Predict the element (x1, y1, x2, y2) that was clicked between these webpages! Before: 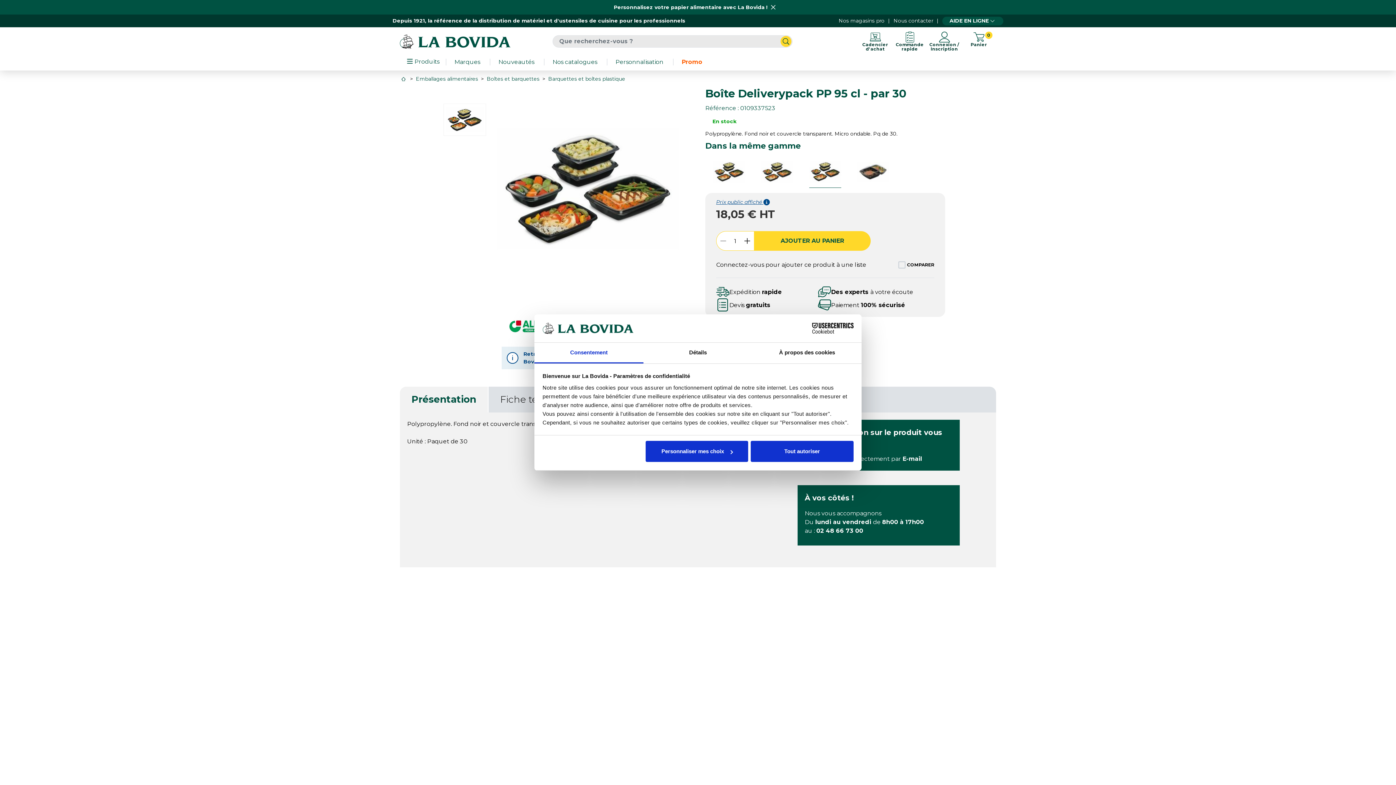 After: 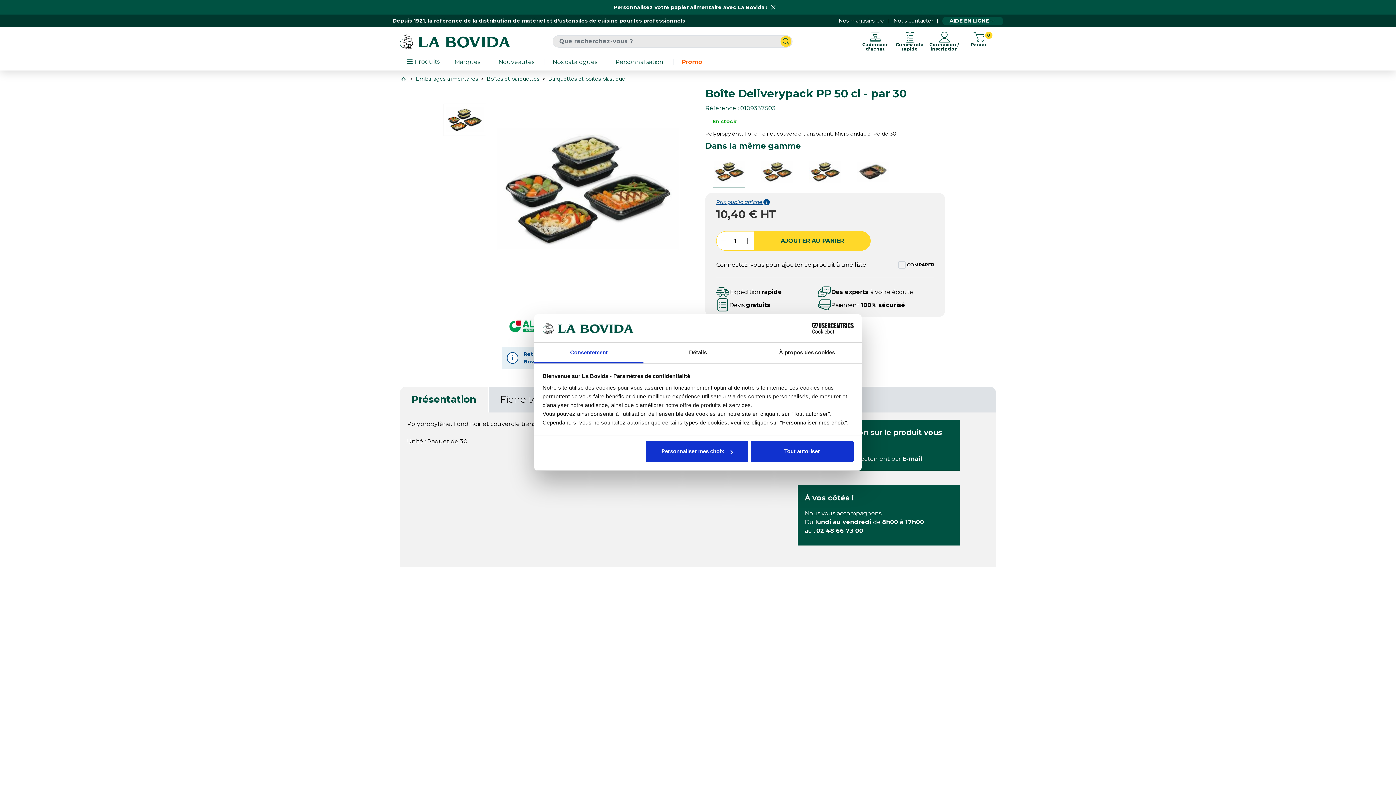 Action: bbox: (705, 156, 753, 188)